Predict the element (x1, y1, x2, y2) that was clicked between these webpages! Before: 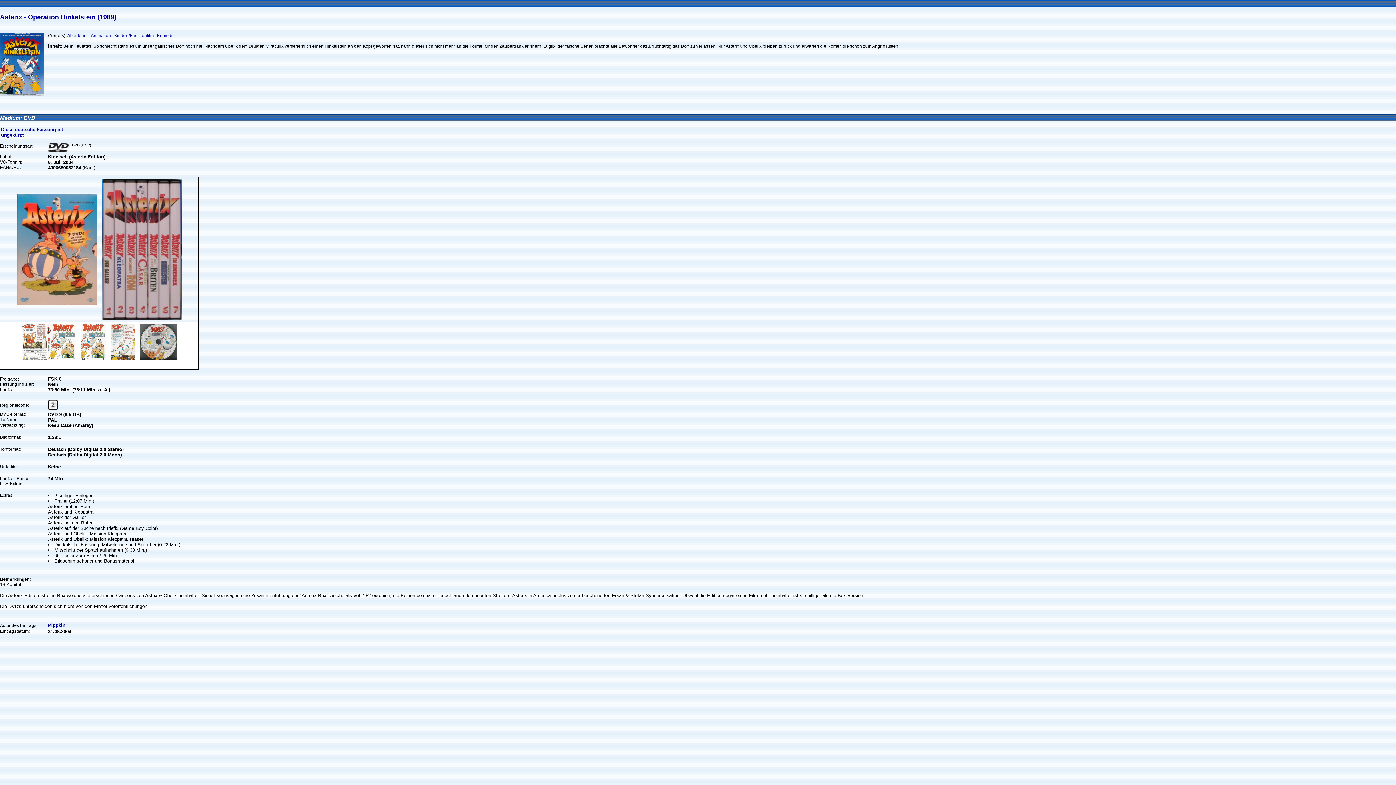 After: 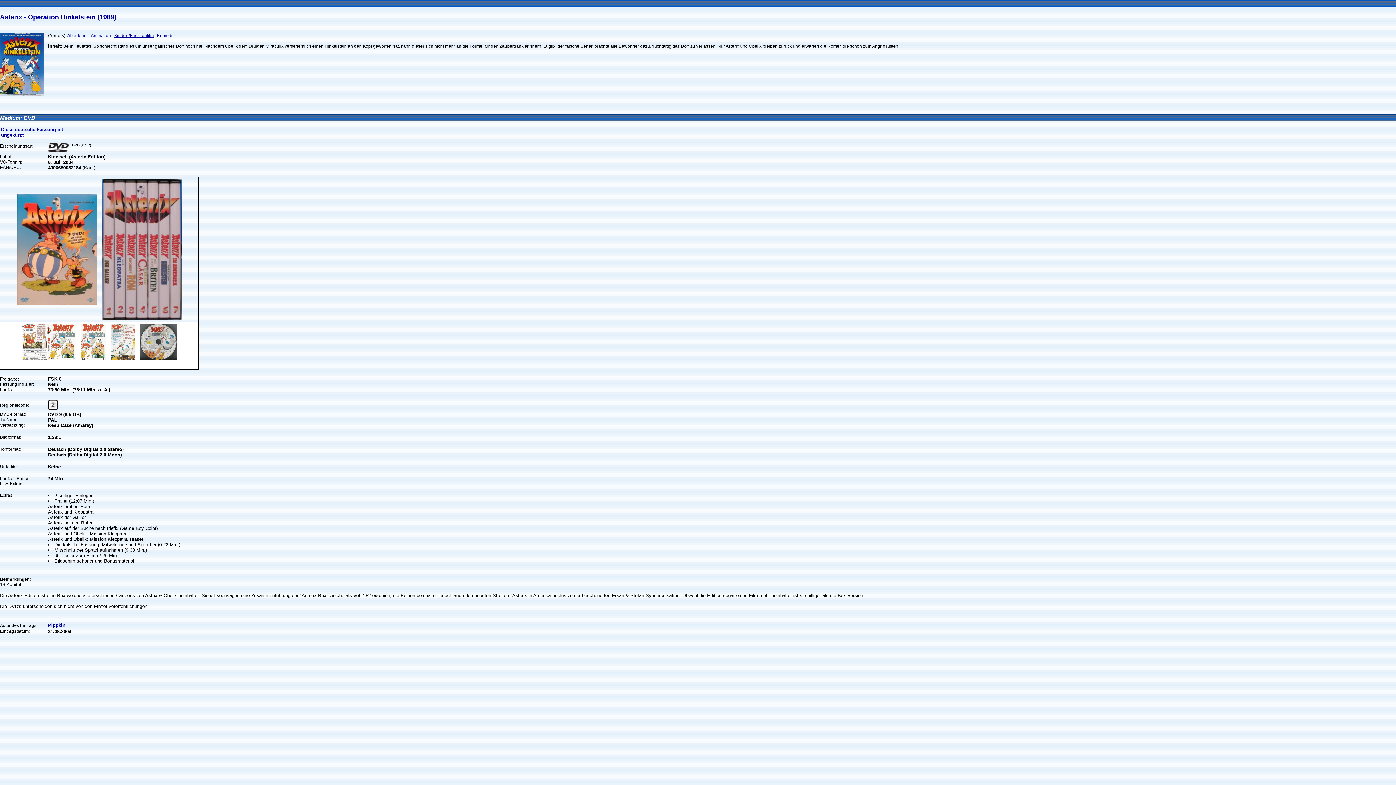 Action: bbox: (114, 33, 153, 38) label: Kinder-/Familienfilm